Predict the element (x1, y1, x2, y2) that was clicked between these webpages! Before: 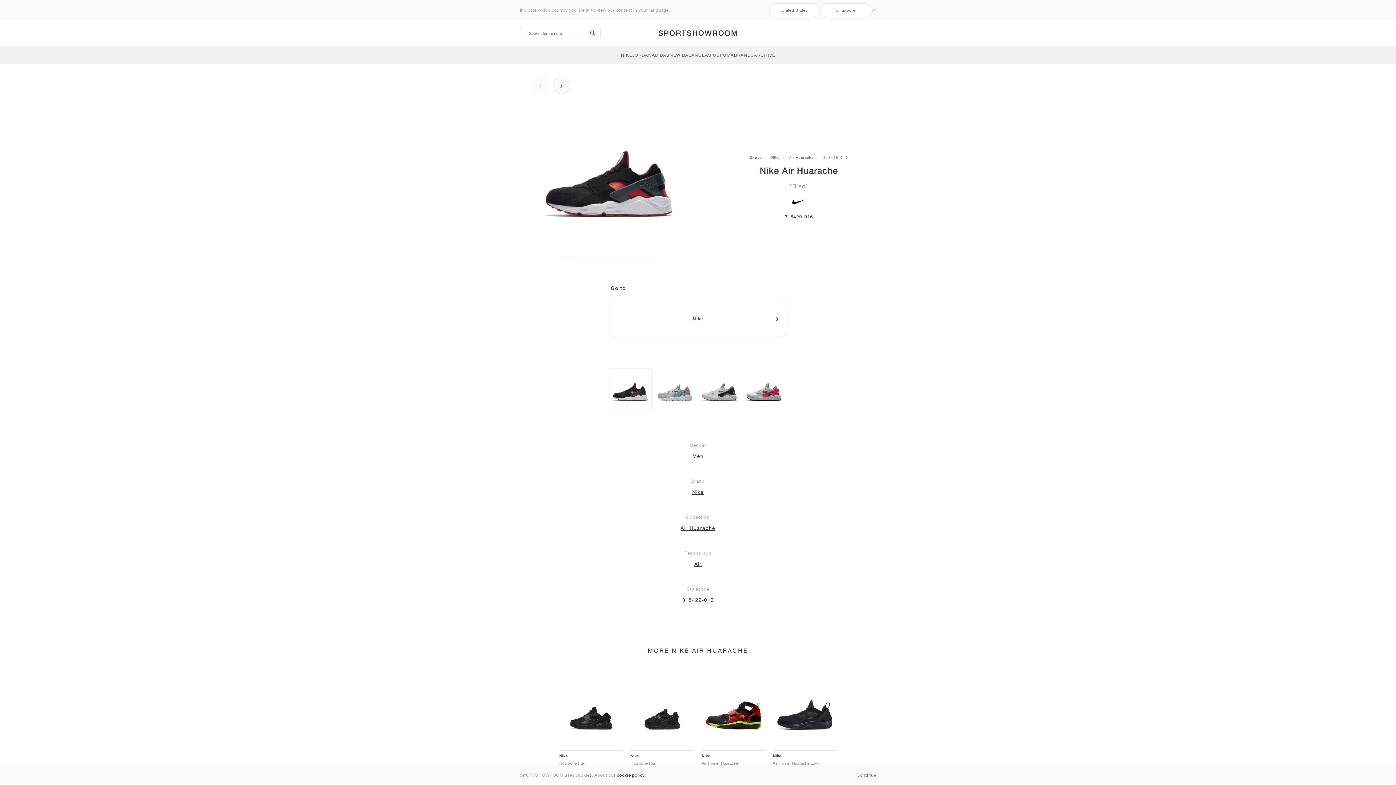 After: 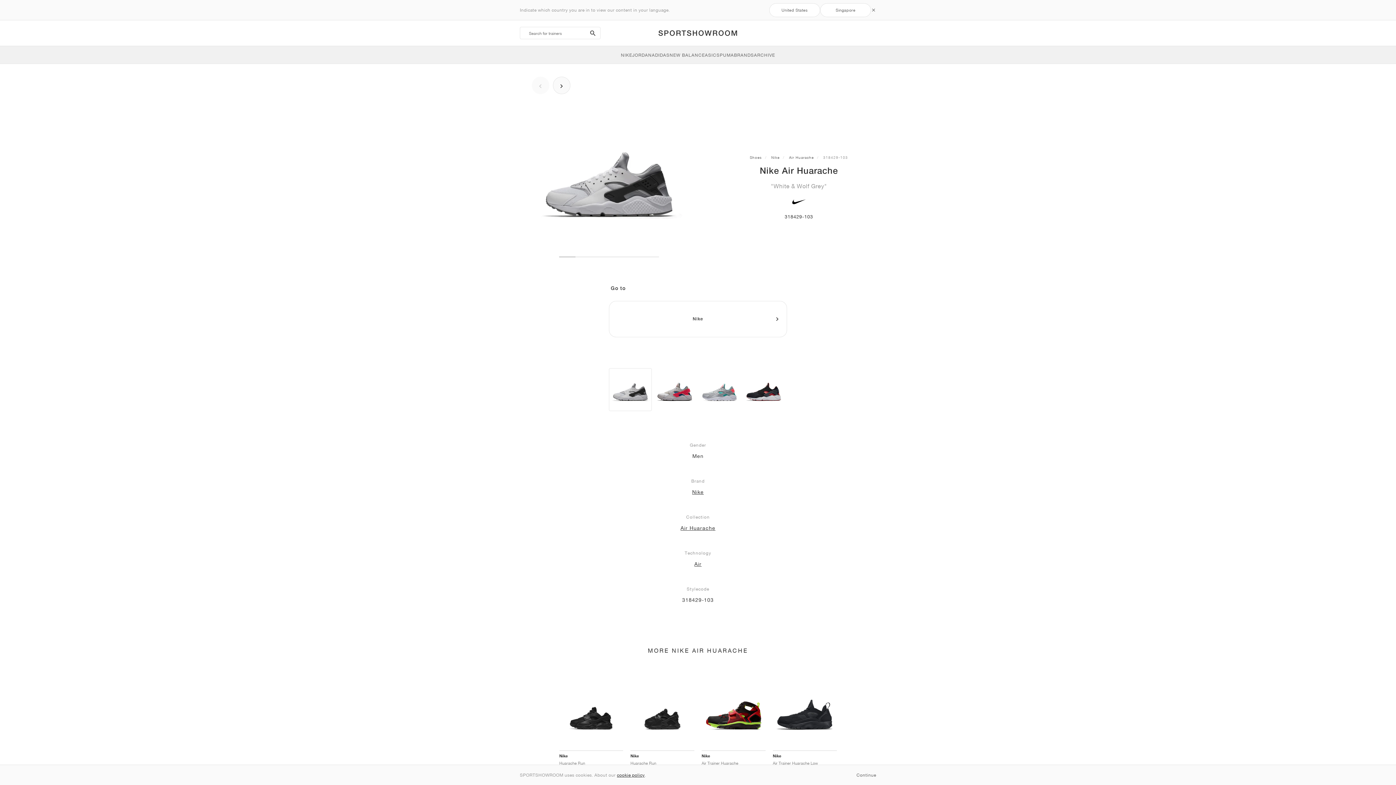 Action: bbox: (698, 368, 740, 411)